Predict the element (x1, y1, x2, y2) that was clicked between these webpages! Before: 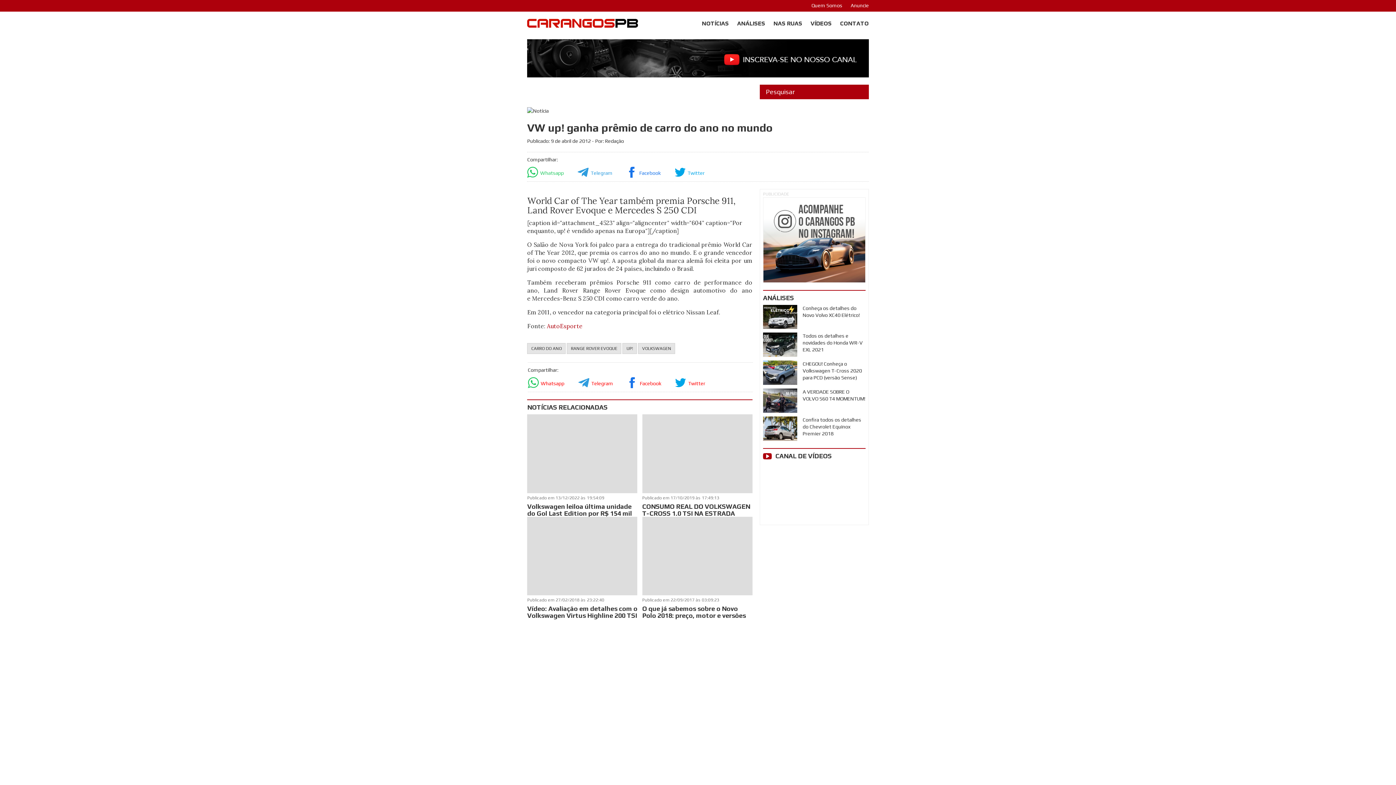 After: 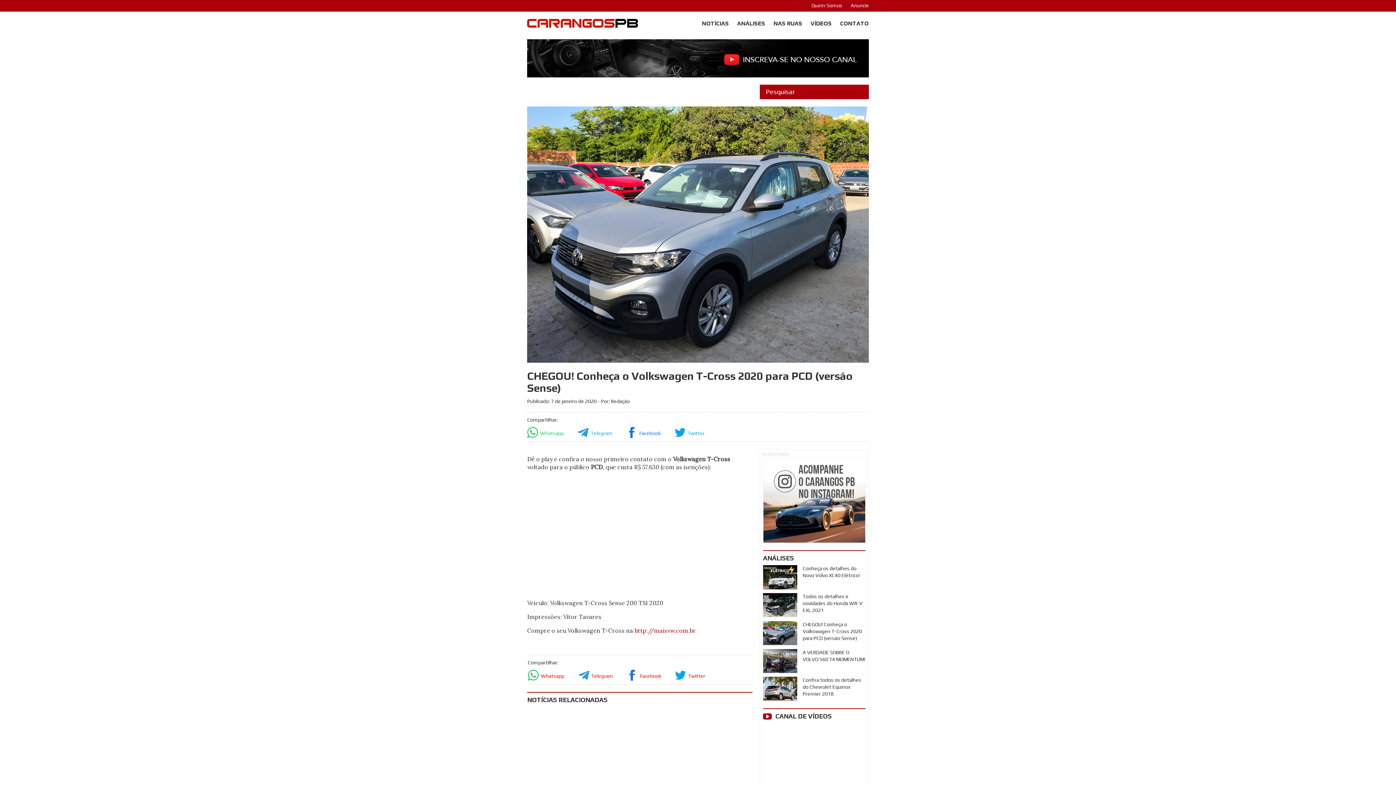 Action: bbox: (763, 360, 865, 381) label: CHEGOU! Conheça o Volkswagen T-Cross 2020 para PCD (versão Sense)